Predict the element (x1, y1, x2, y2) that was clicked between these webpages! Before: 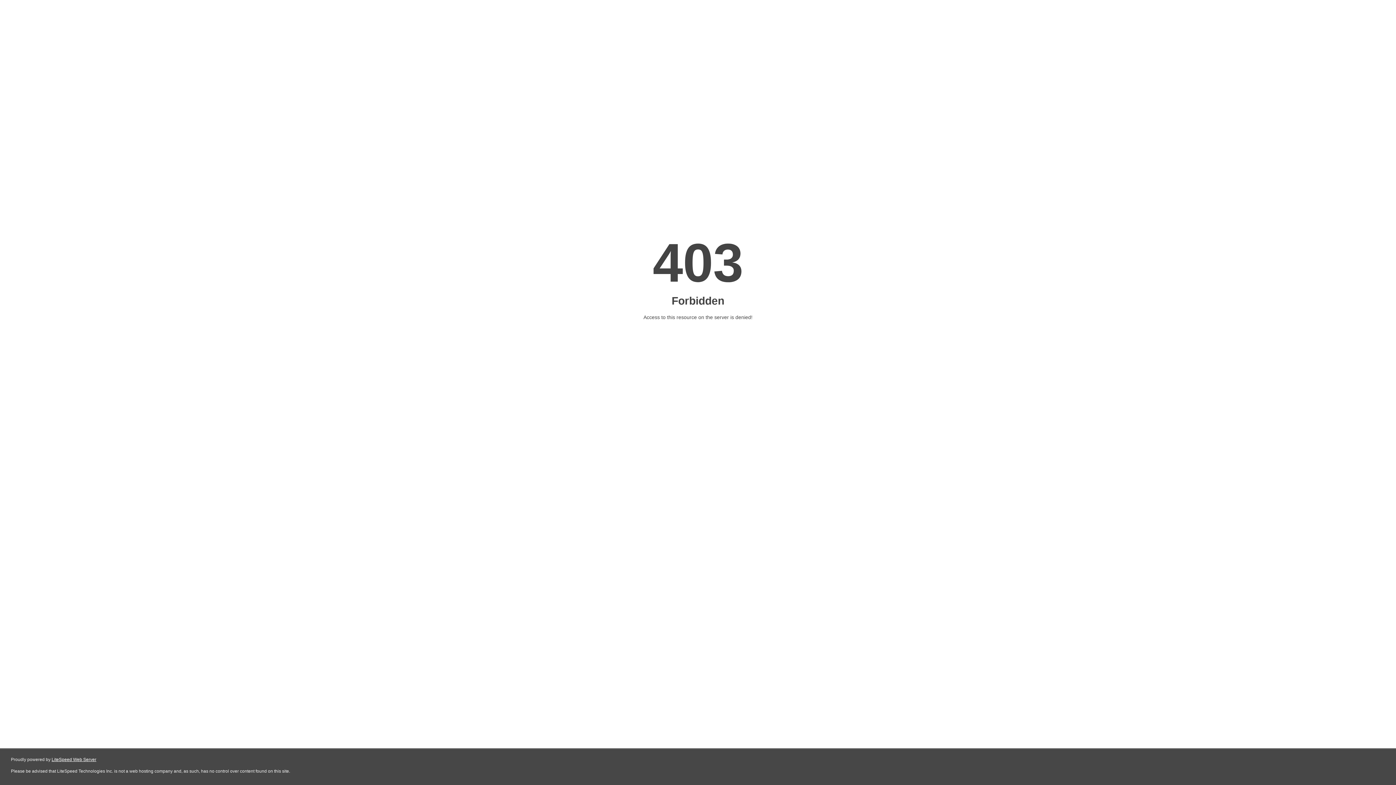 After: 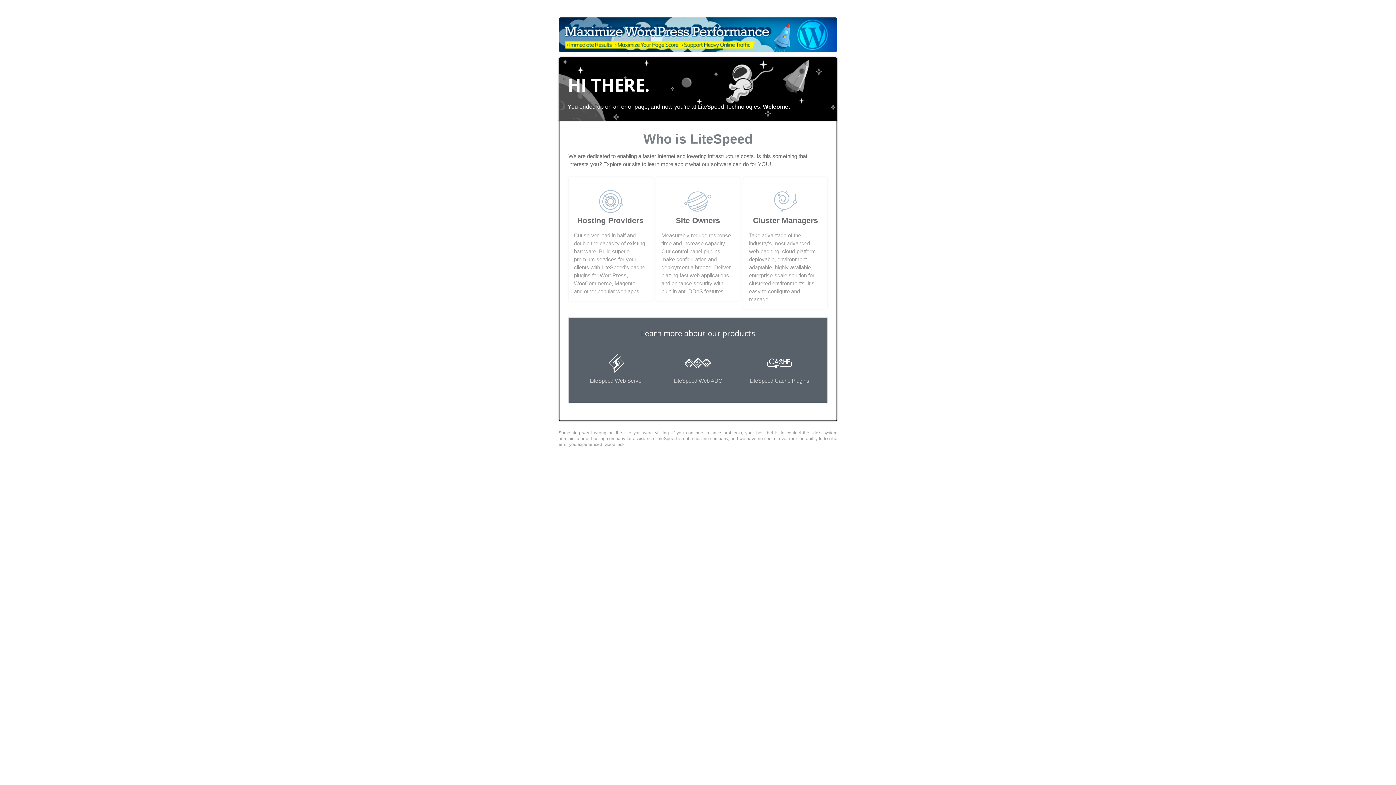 Action: bbox: (51, 757, 96, 762) label: LiteSpeed Web Server